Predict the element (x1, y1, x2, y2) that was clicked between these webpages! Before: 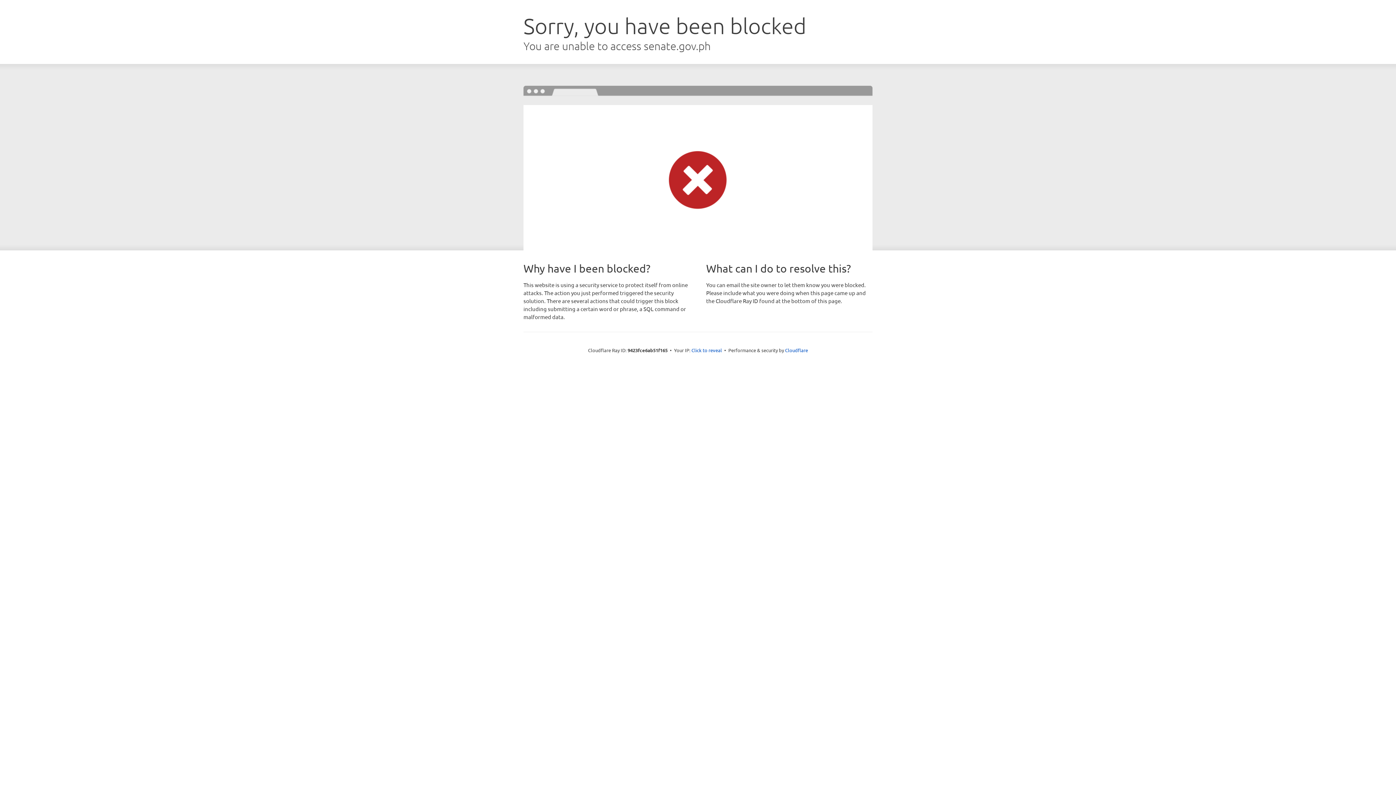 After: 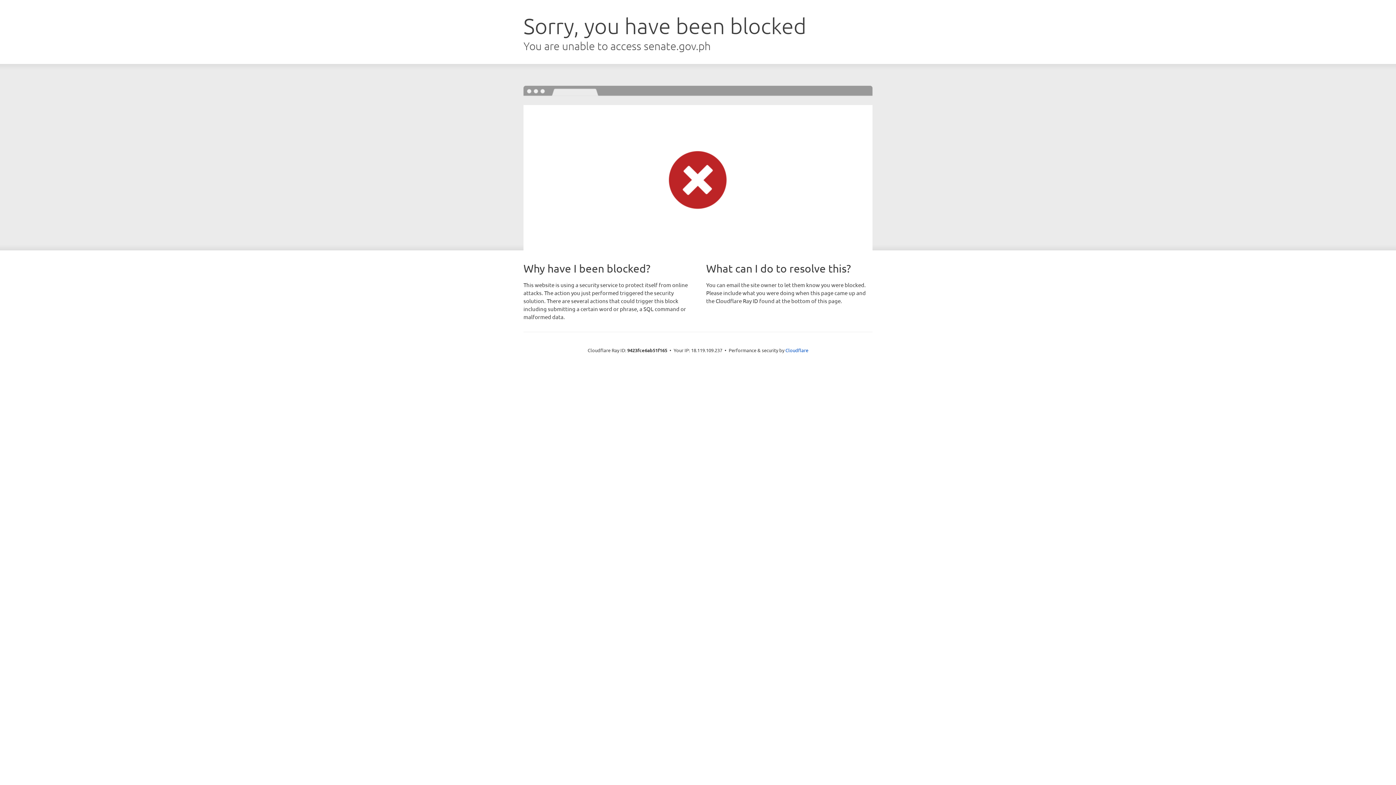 Action: label: Click to reveal bbox: (691, 346, 722, 353)